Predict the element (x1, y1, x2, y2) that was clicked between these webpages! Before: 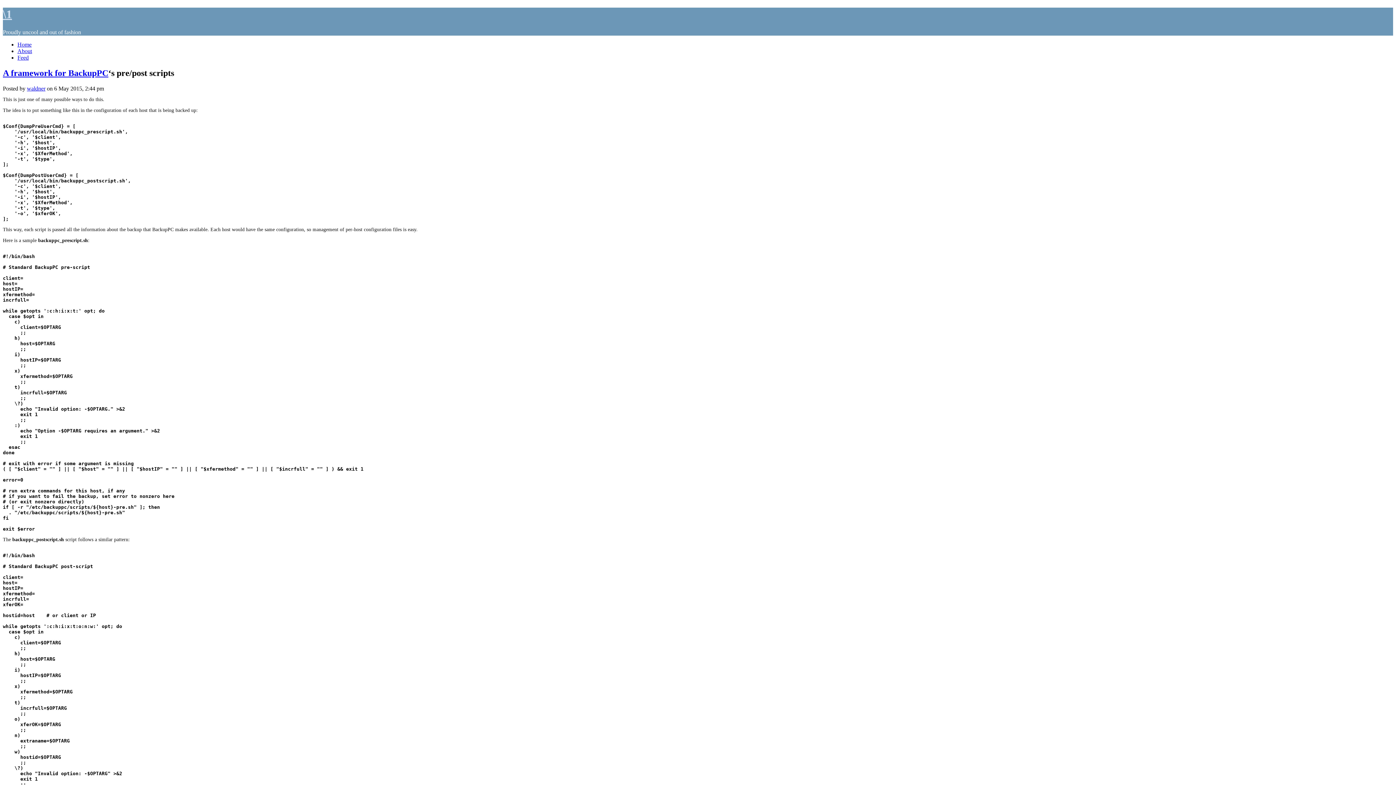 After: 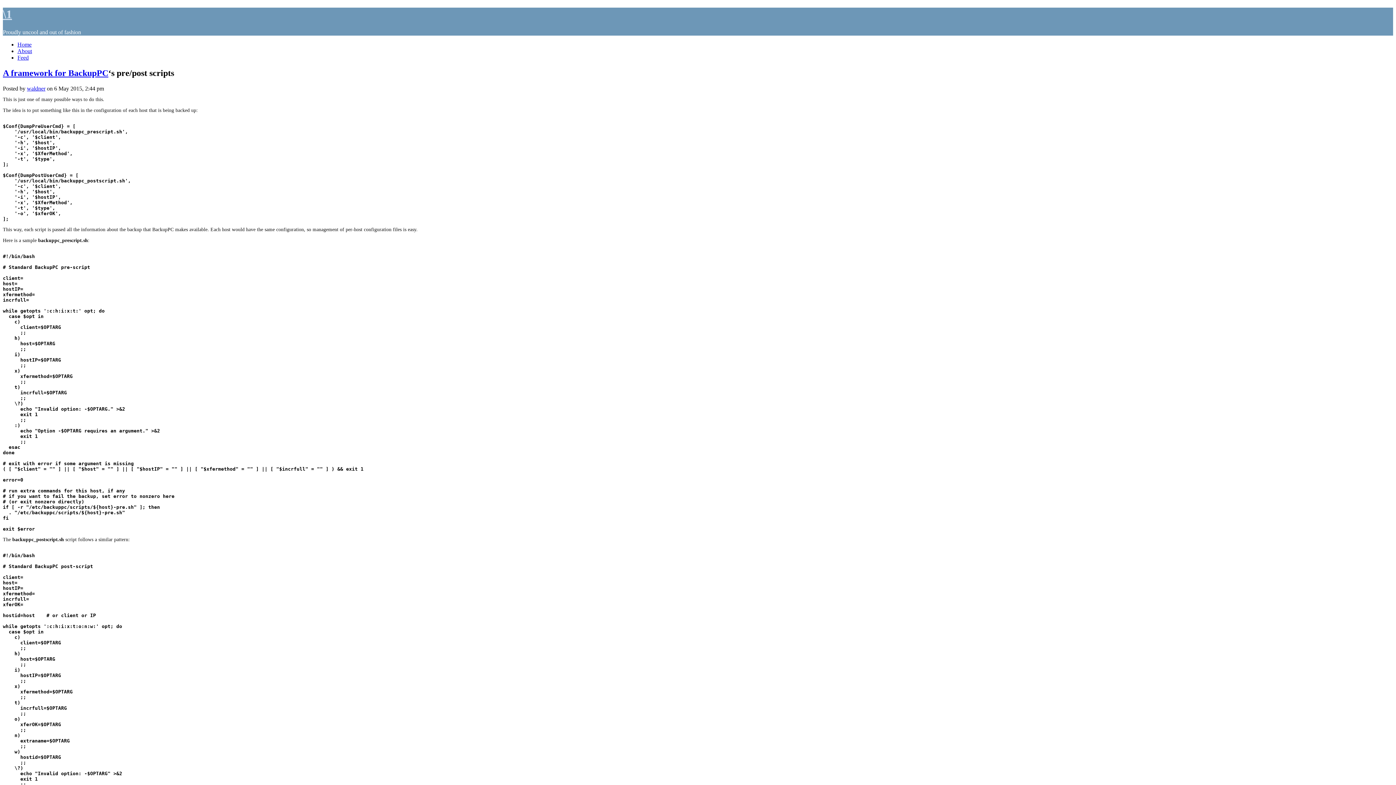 Action: label: waldner bbox: (26, 85, 45, 91)